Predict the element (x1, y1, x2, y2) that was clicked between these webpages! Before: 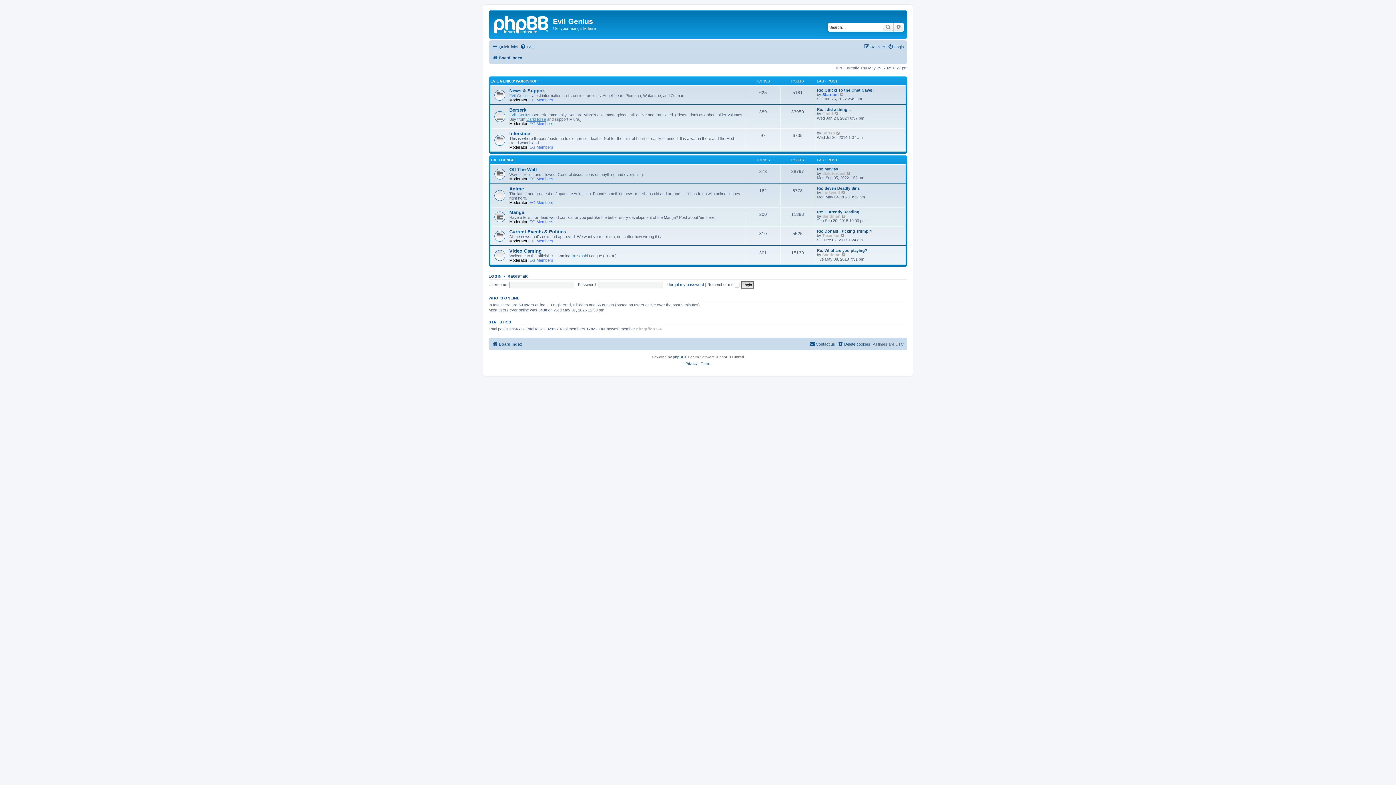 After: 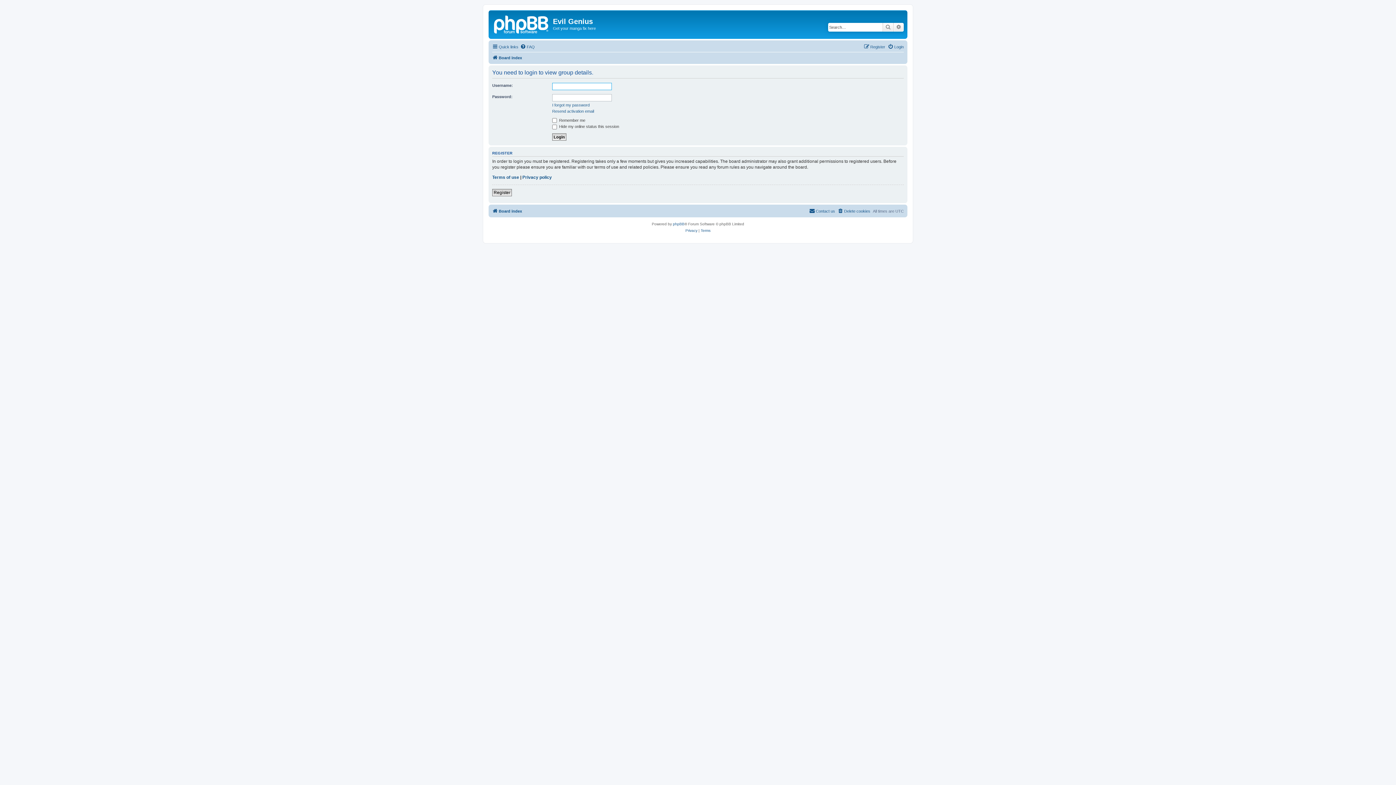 Action: label: EG Members bbox: (529, 145, 553, 149)